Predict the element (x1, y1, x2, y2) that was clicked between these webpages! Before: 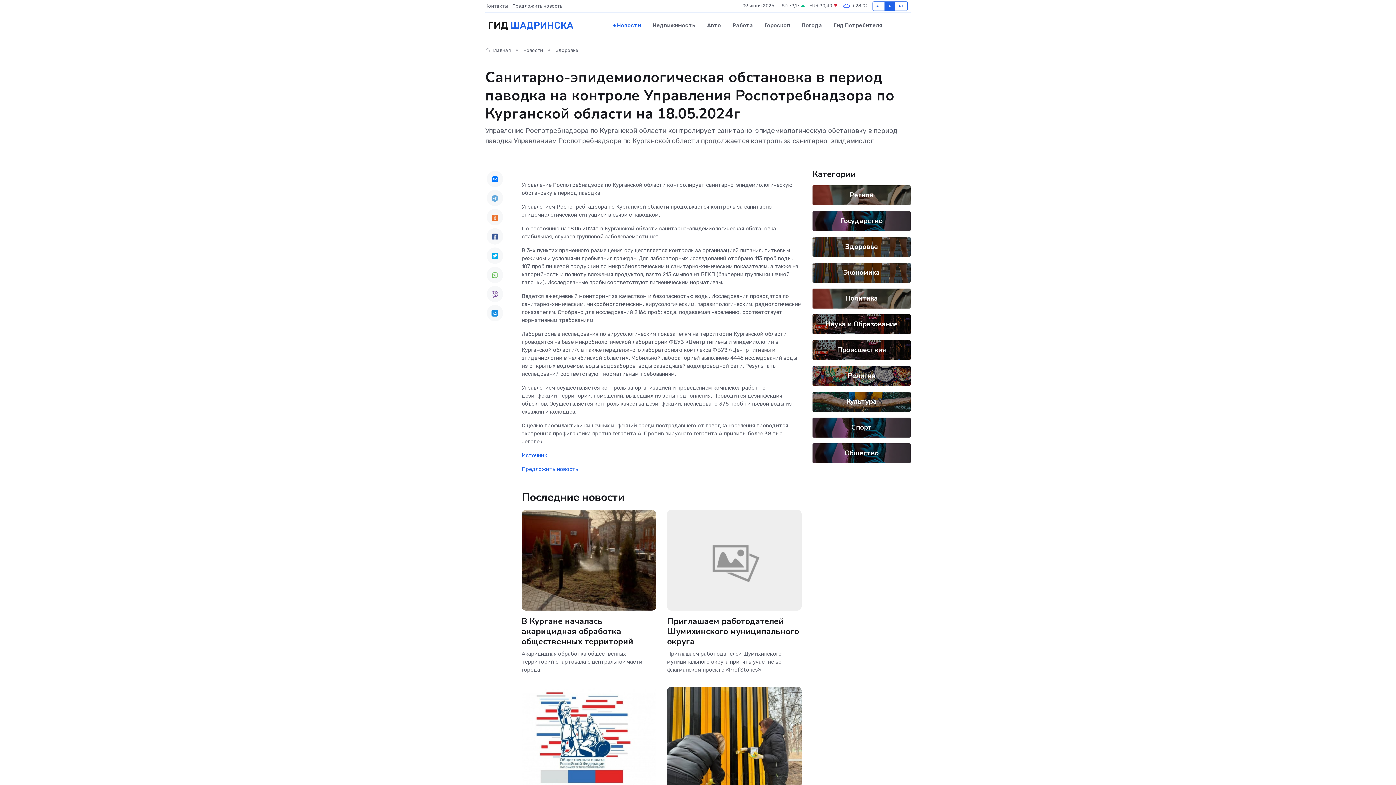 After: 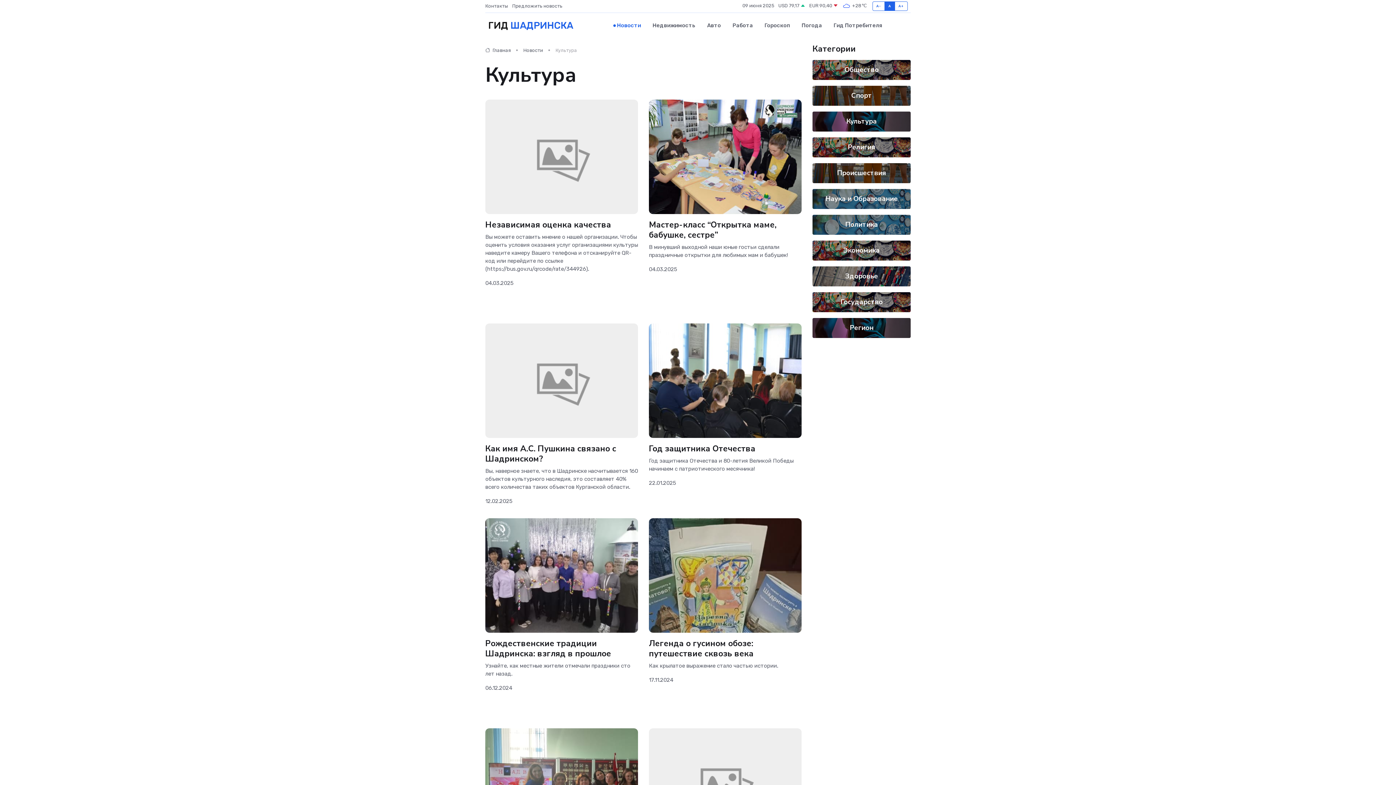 Action: bbox: (846, 397, 877, 406) label: Культура